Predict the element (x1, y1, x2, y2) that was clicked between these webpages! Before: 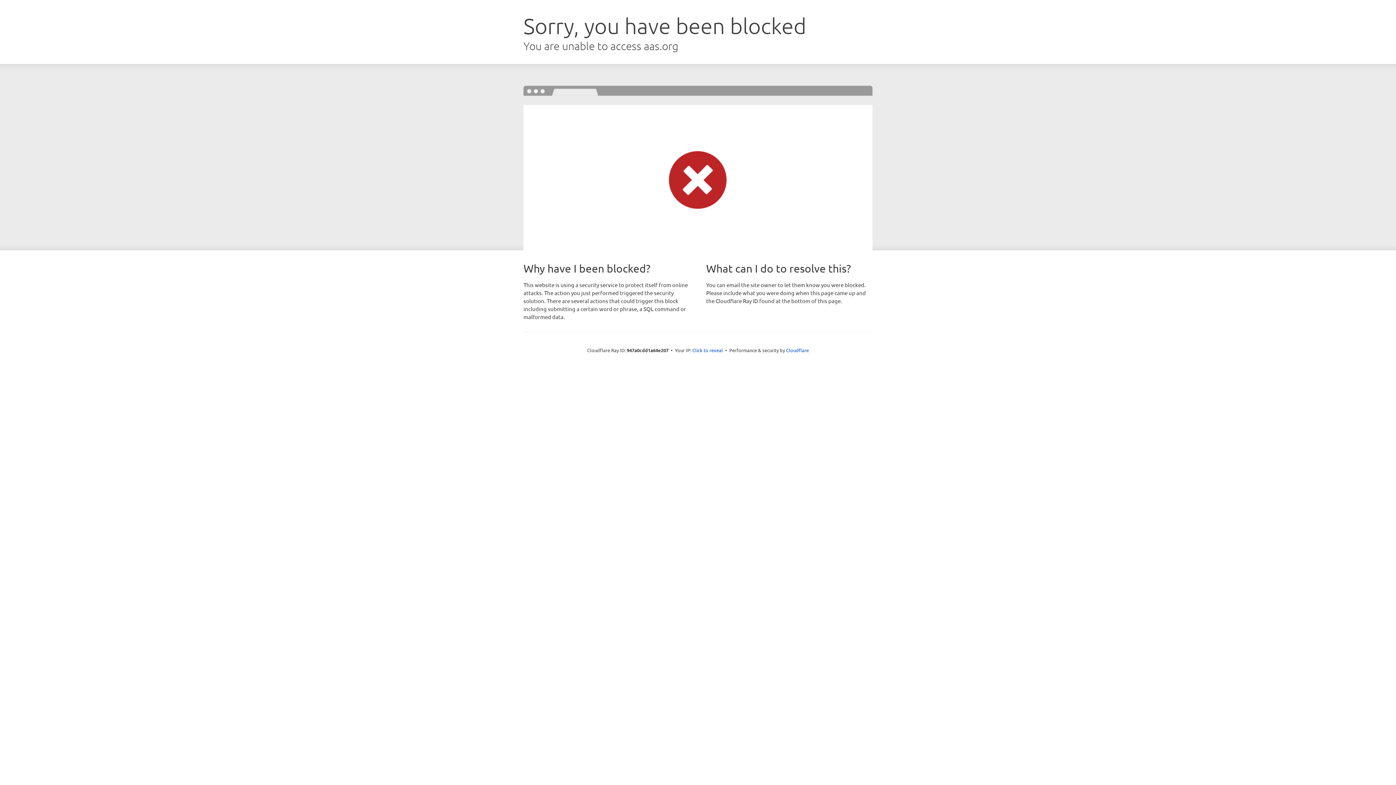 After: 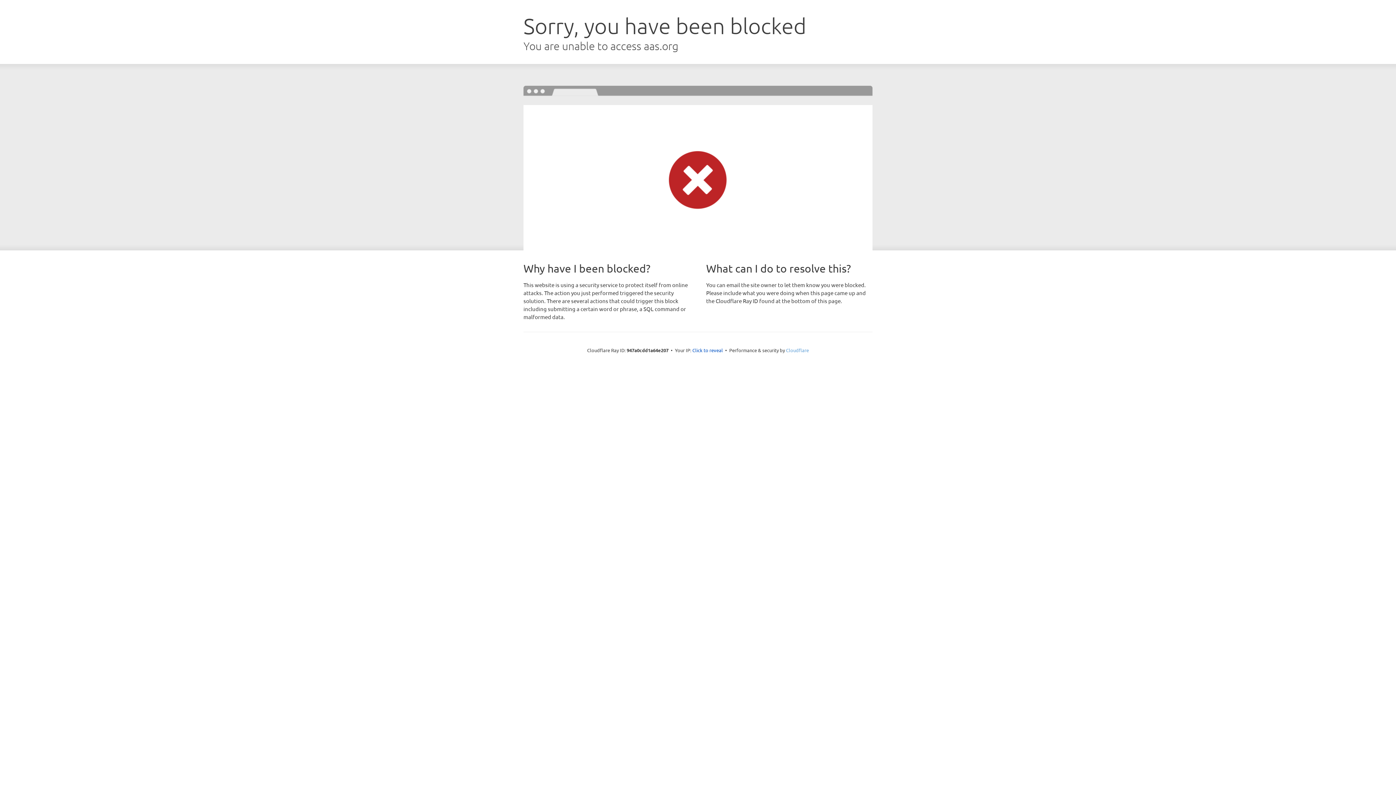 Action: bbox: (786, 347, 809, 353) label: Cloudflare